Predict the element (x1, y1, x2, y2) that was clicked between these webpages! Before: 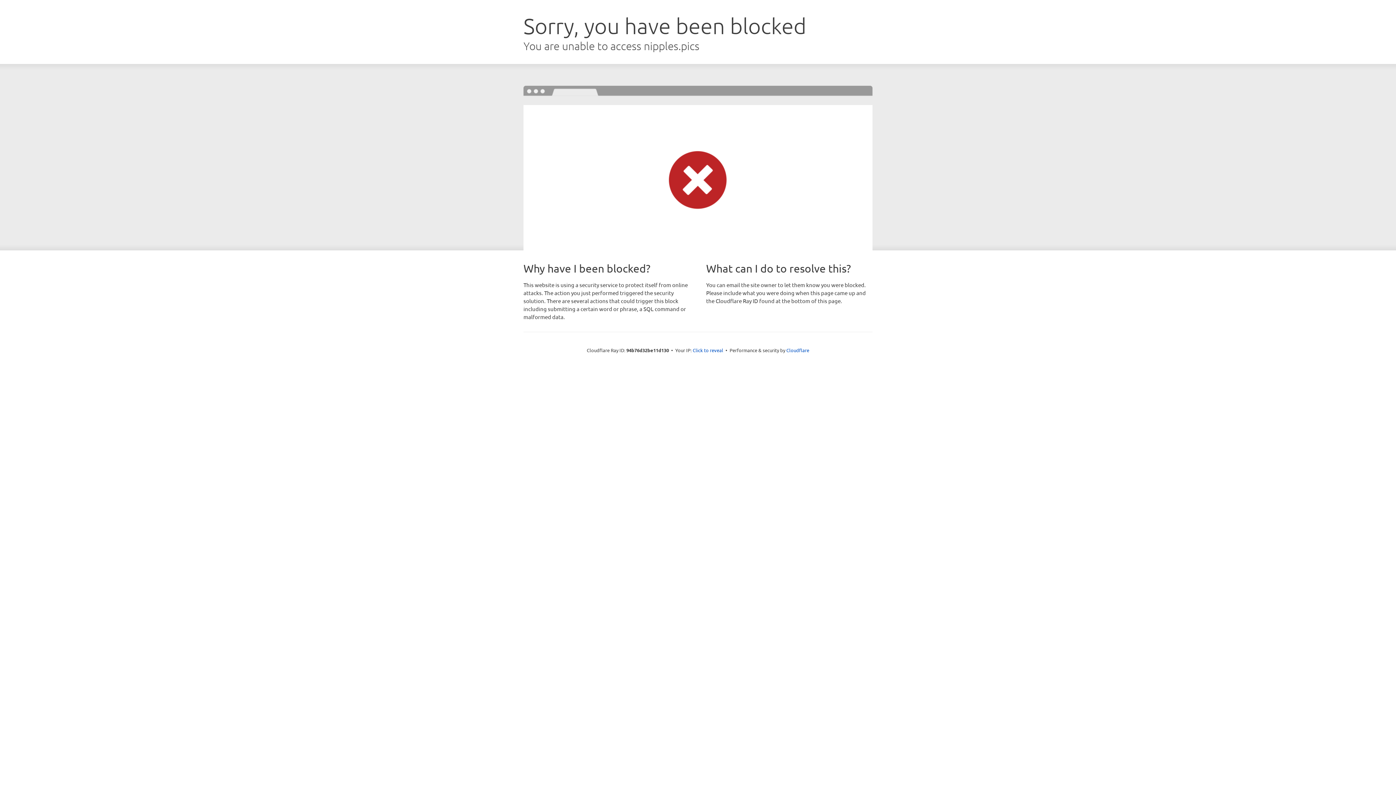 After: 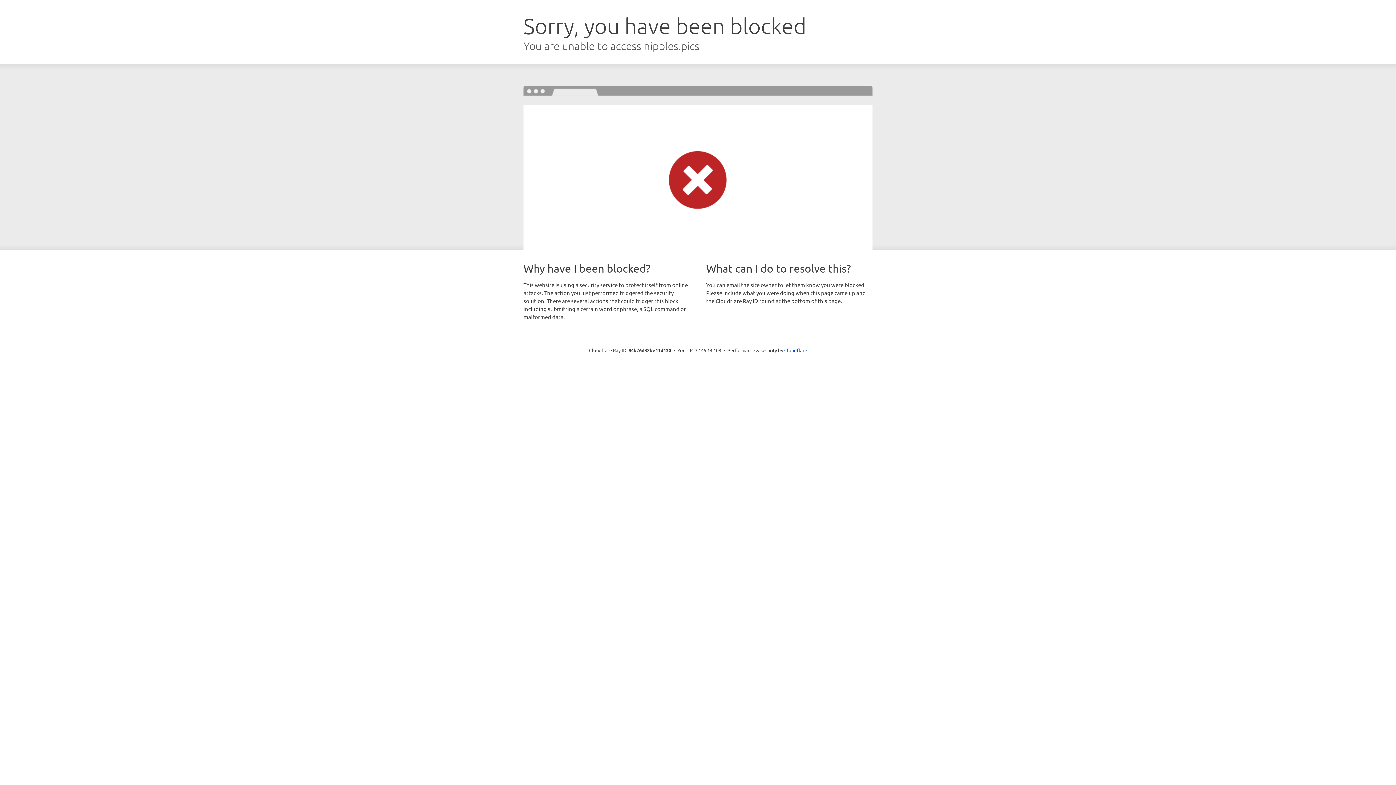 Action: label: Click to reveal bbox: (692, 346, 723, 353)